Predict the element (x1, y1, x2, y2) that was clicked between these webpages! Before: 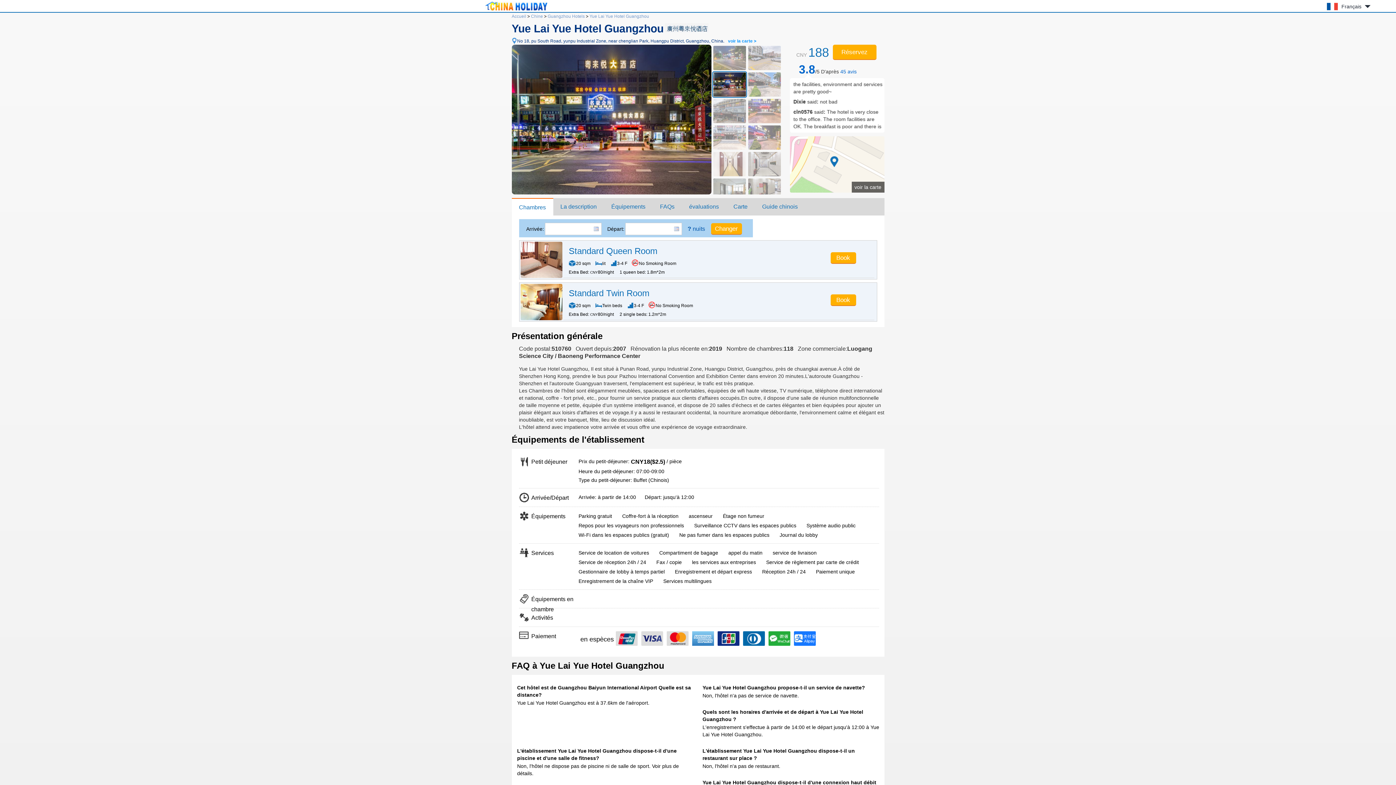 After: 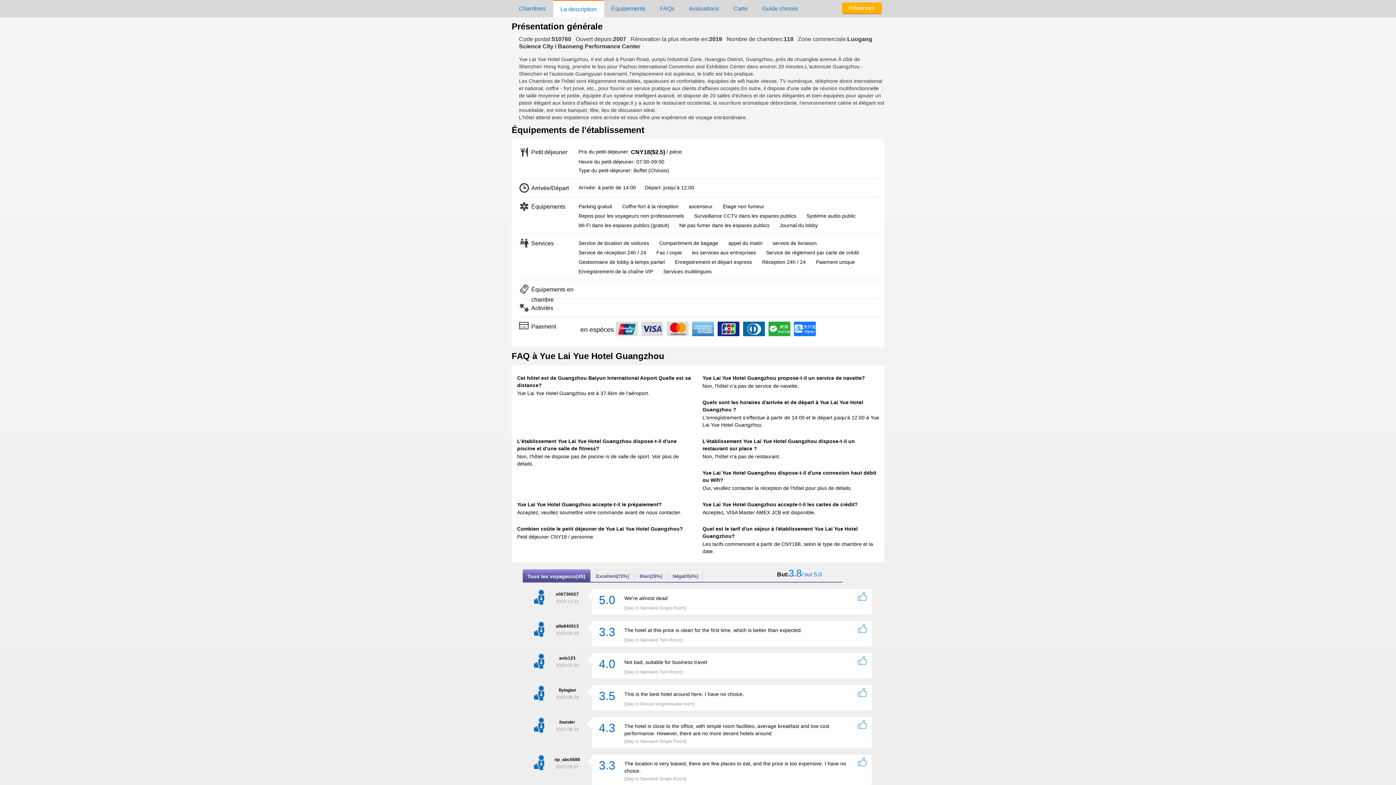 Action: bbox: (553, 198, 604, 215) label: La description